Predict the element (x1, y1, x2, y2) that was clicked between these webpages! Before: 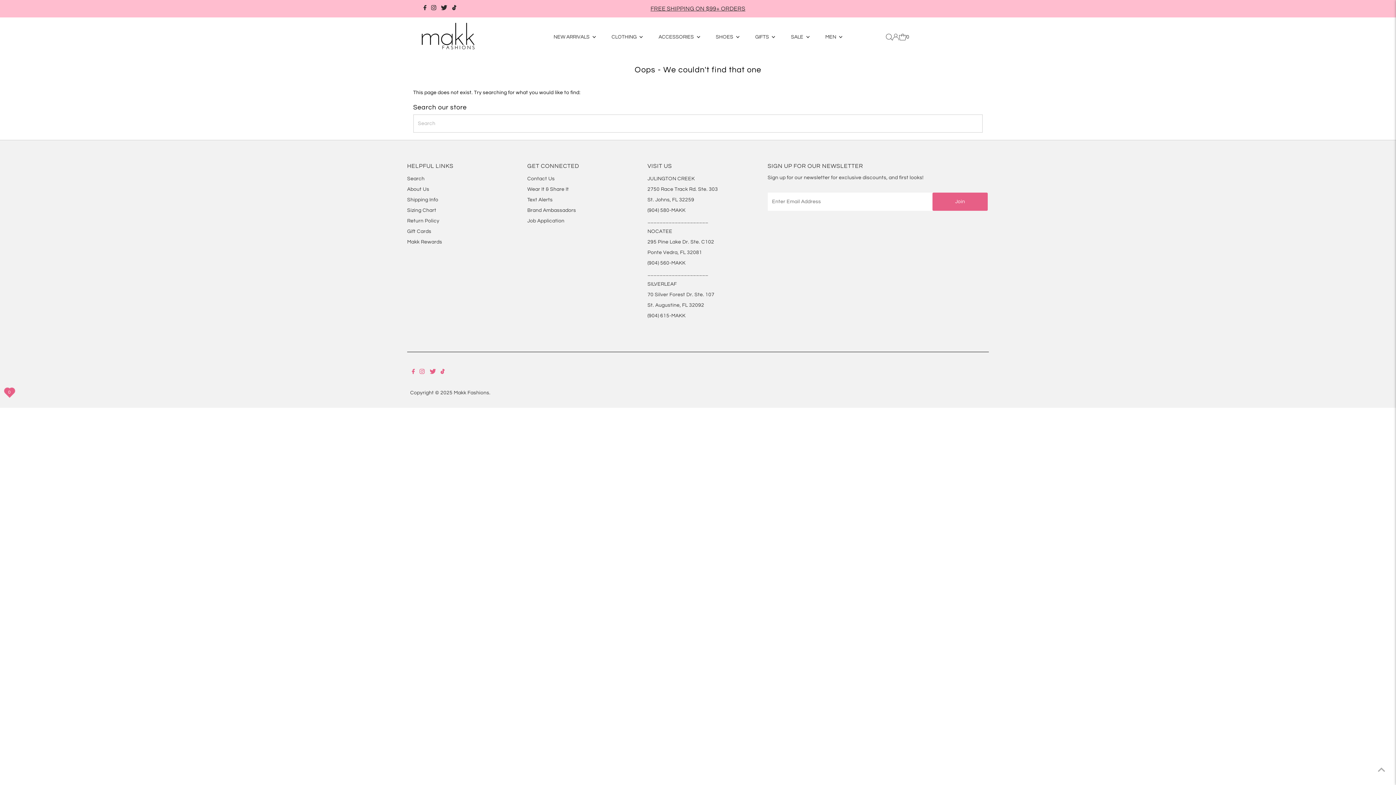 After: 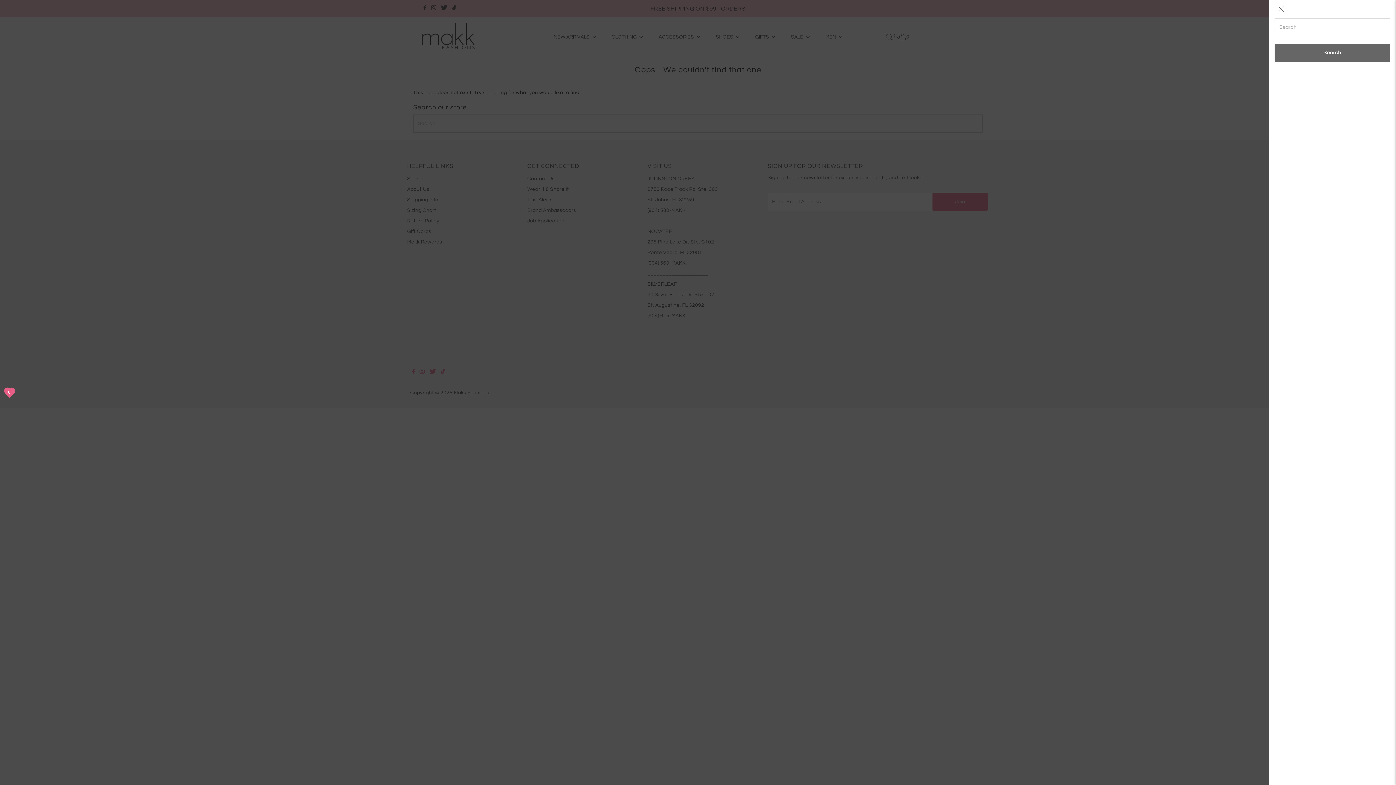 Action: label: Open Search bbox: (886, 33, 892, 40)